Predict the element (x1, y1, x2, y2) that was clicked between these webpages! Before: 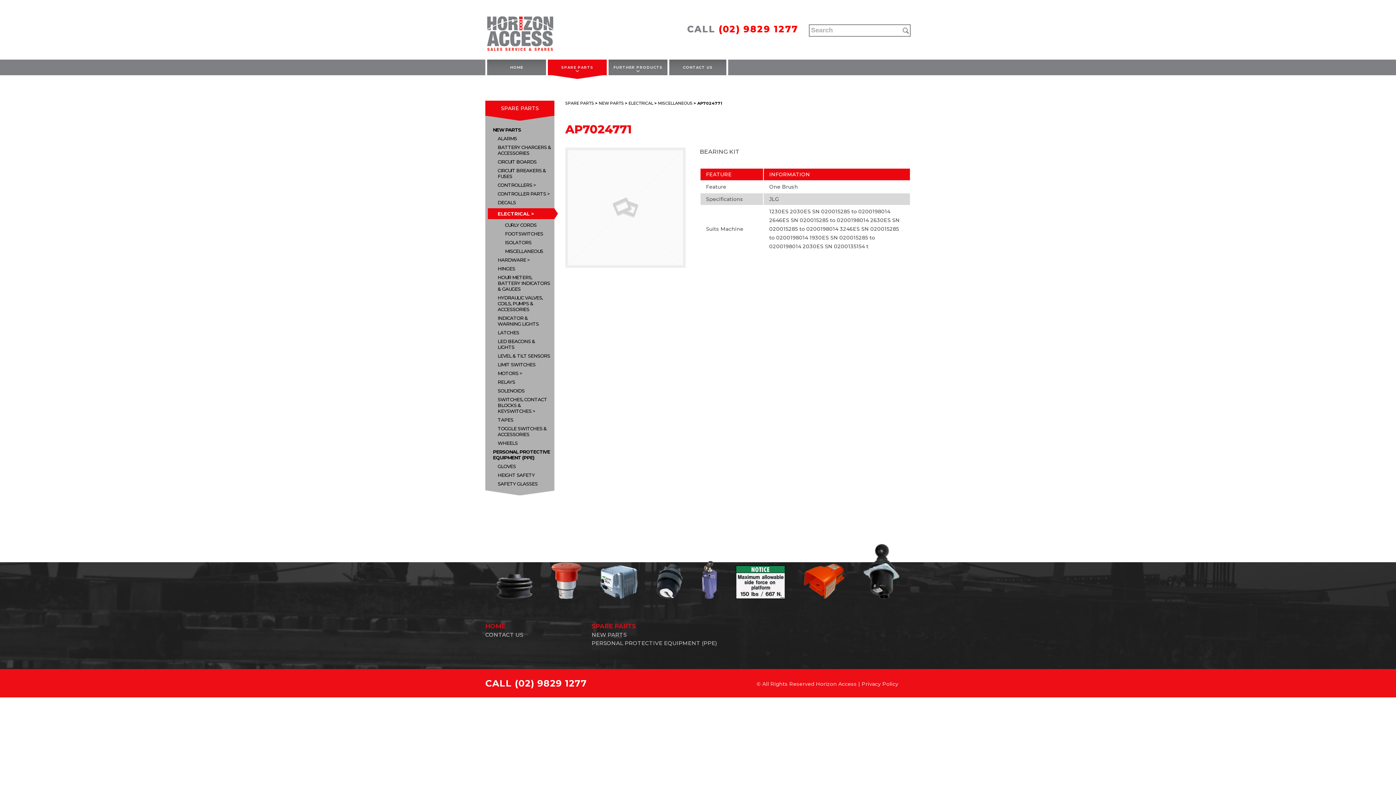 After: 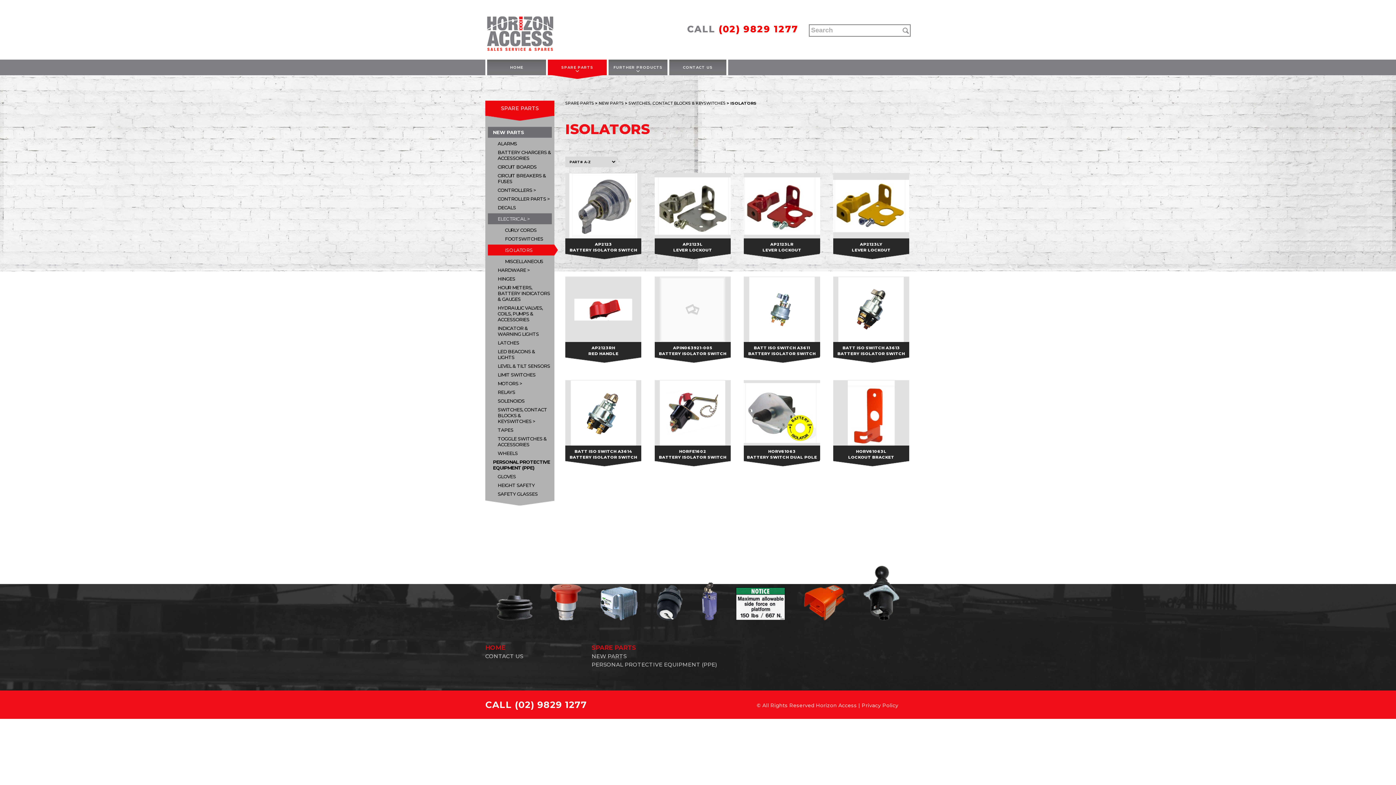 Action: bbox: (488, 239, 552, 245) label: ISOLATORS